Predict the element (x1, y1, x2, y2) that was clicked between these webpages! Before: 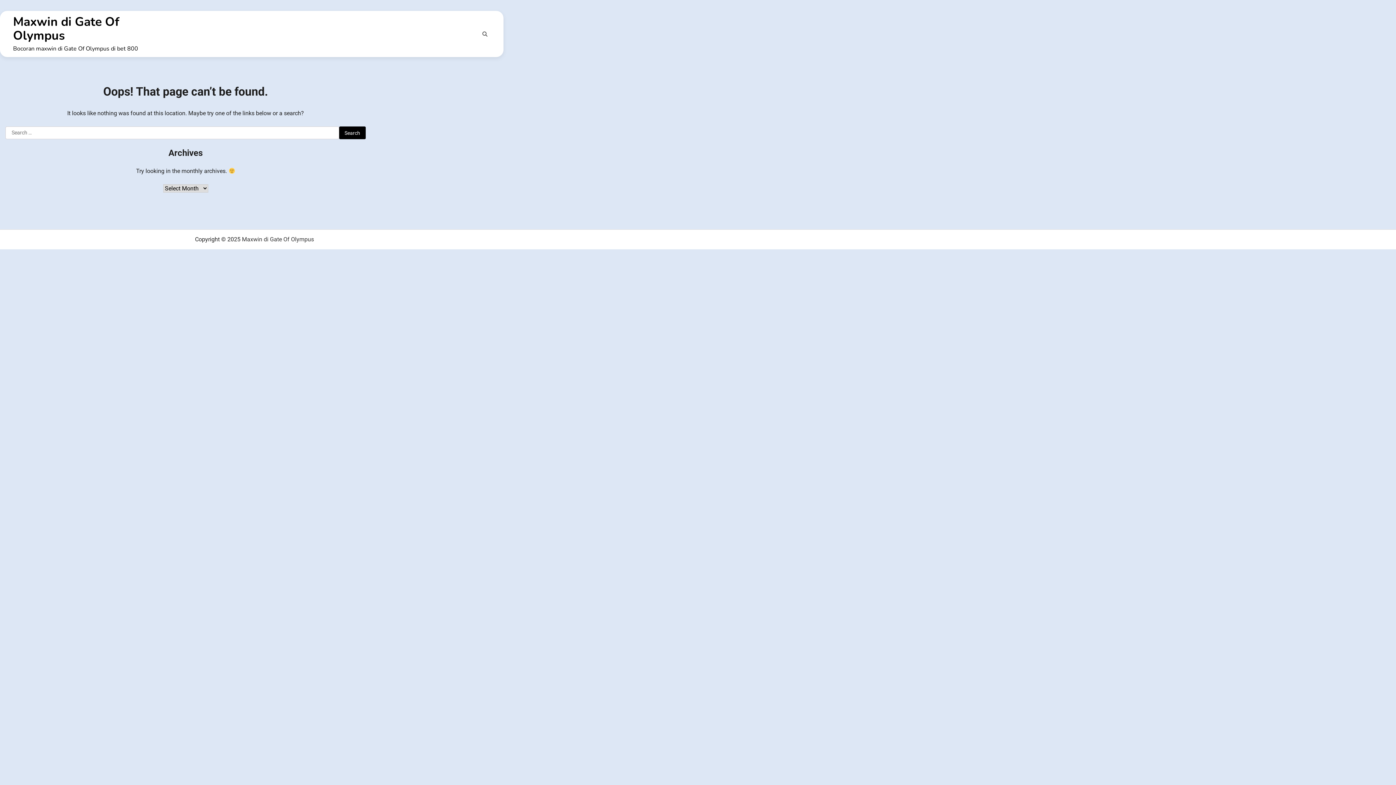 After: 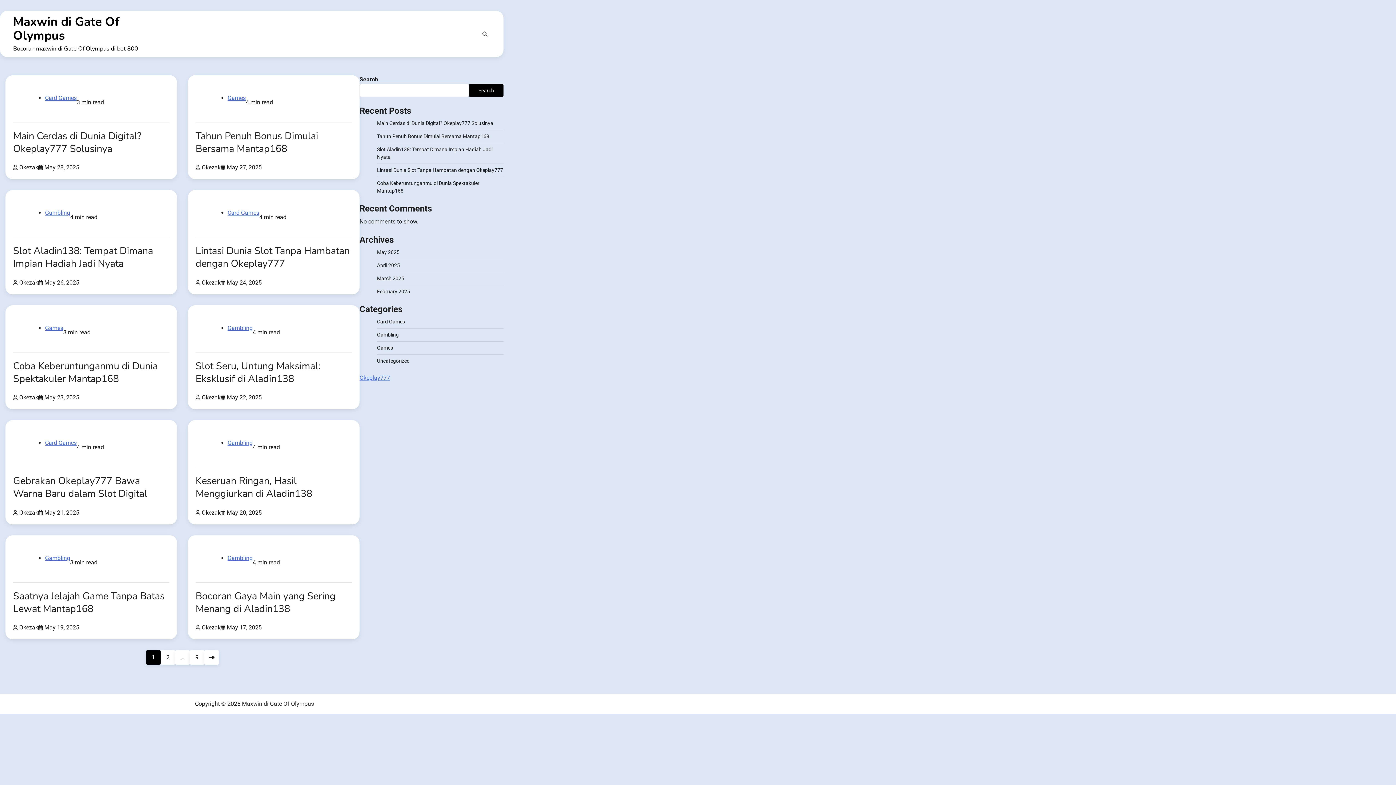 Action: bbox: (242, 236, 314, 243) label: Maxwin di Gate Of Olympus